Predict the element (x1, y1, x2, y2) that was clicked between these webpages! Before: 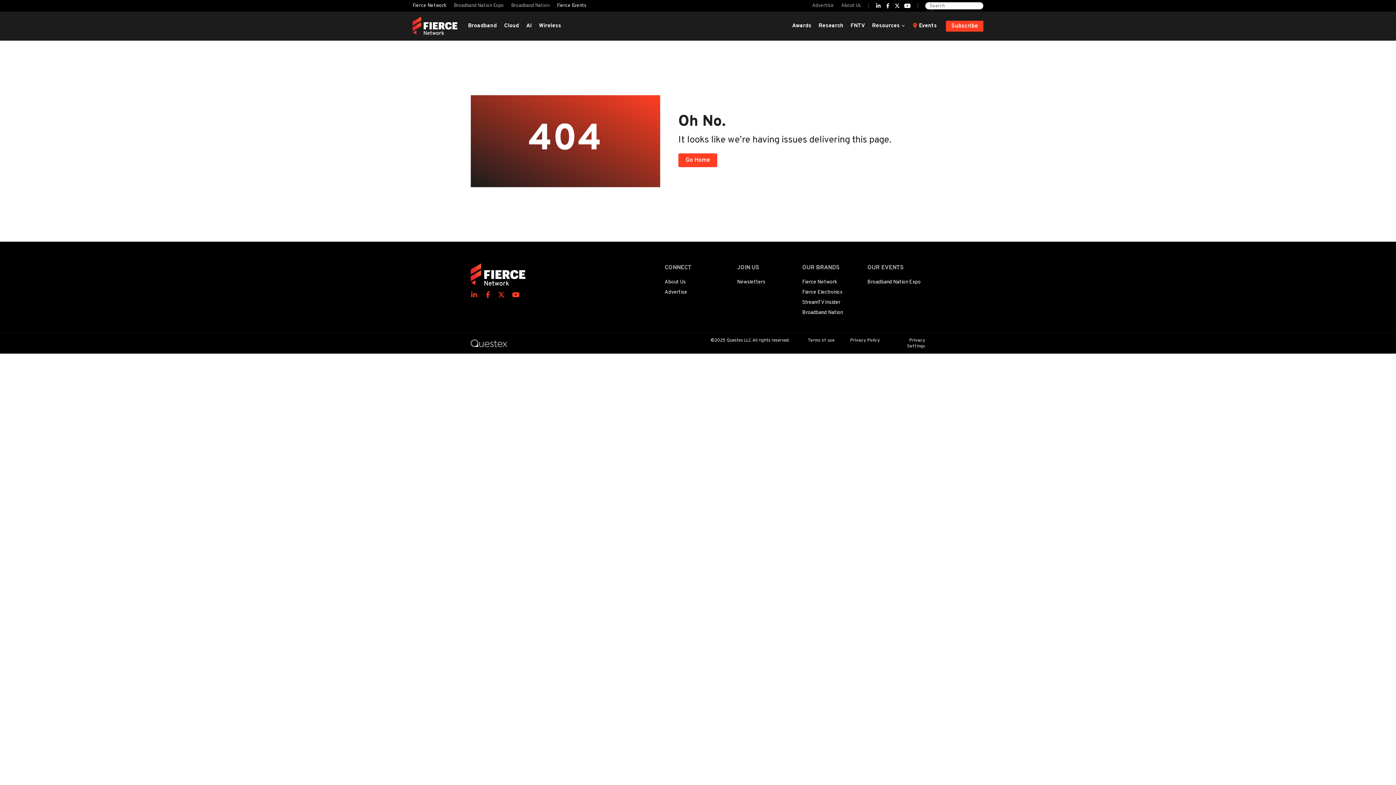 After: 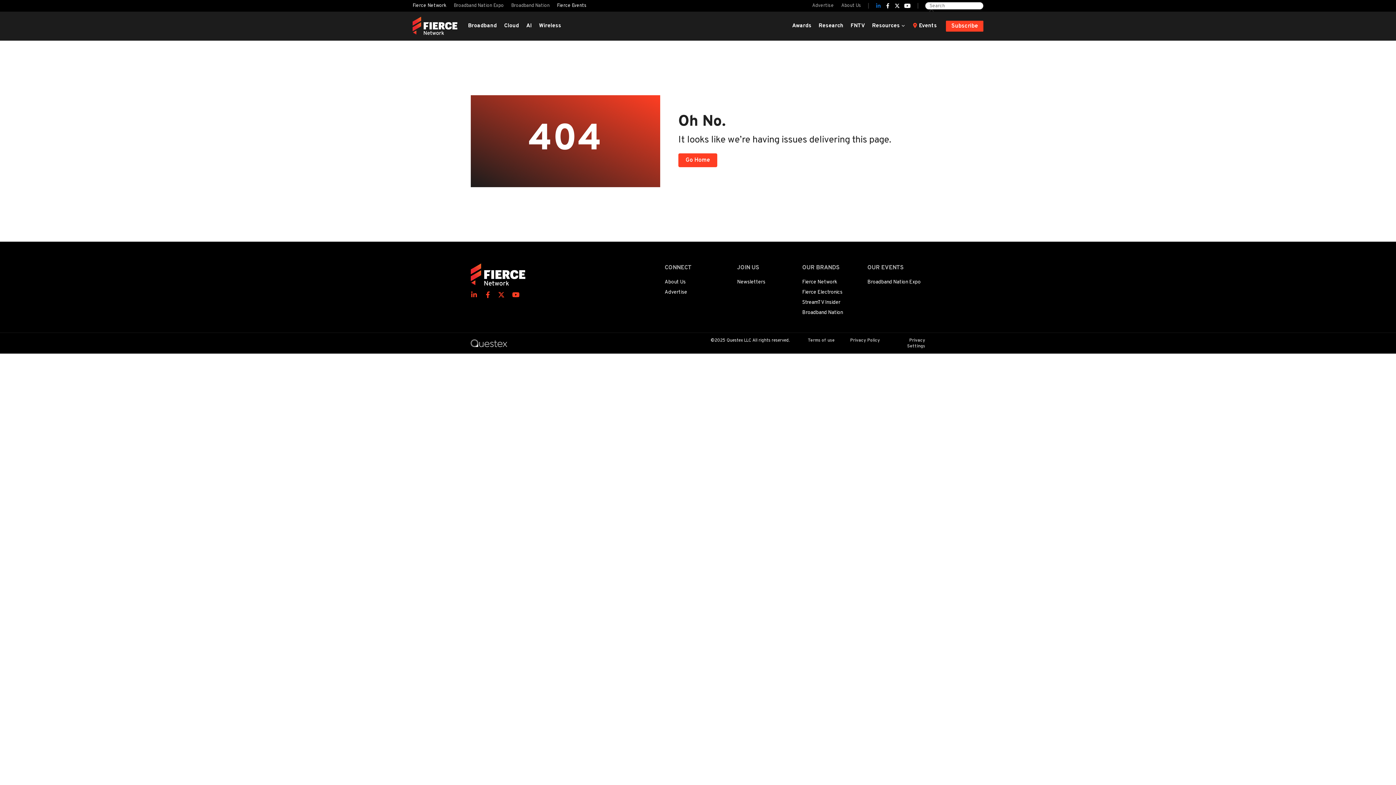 Action: label: LinkedIn bbox: (876, 3, 881, 8)